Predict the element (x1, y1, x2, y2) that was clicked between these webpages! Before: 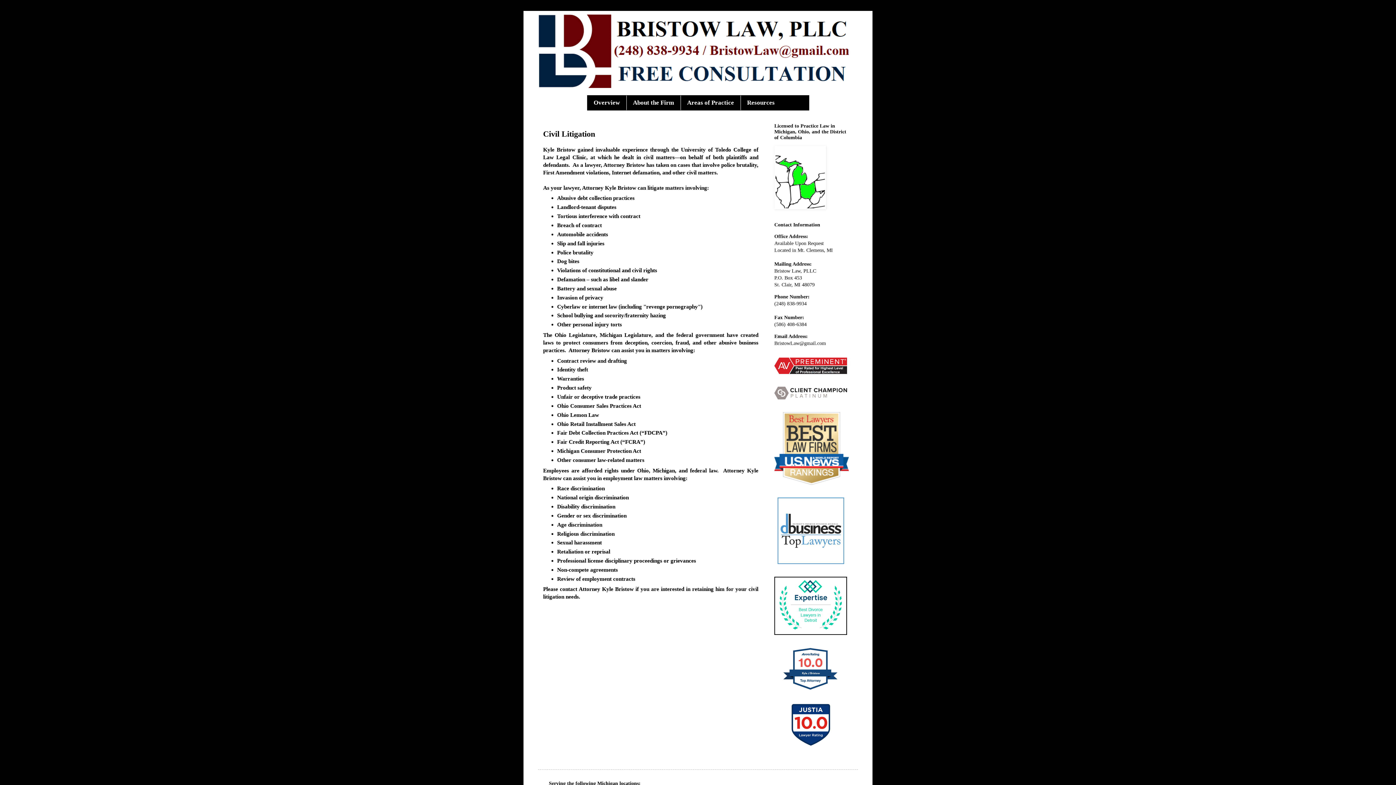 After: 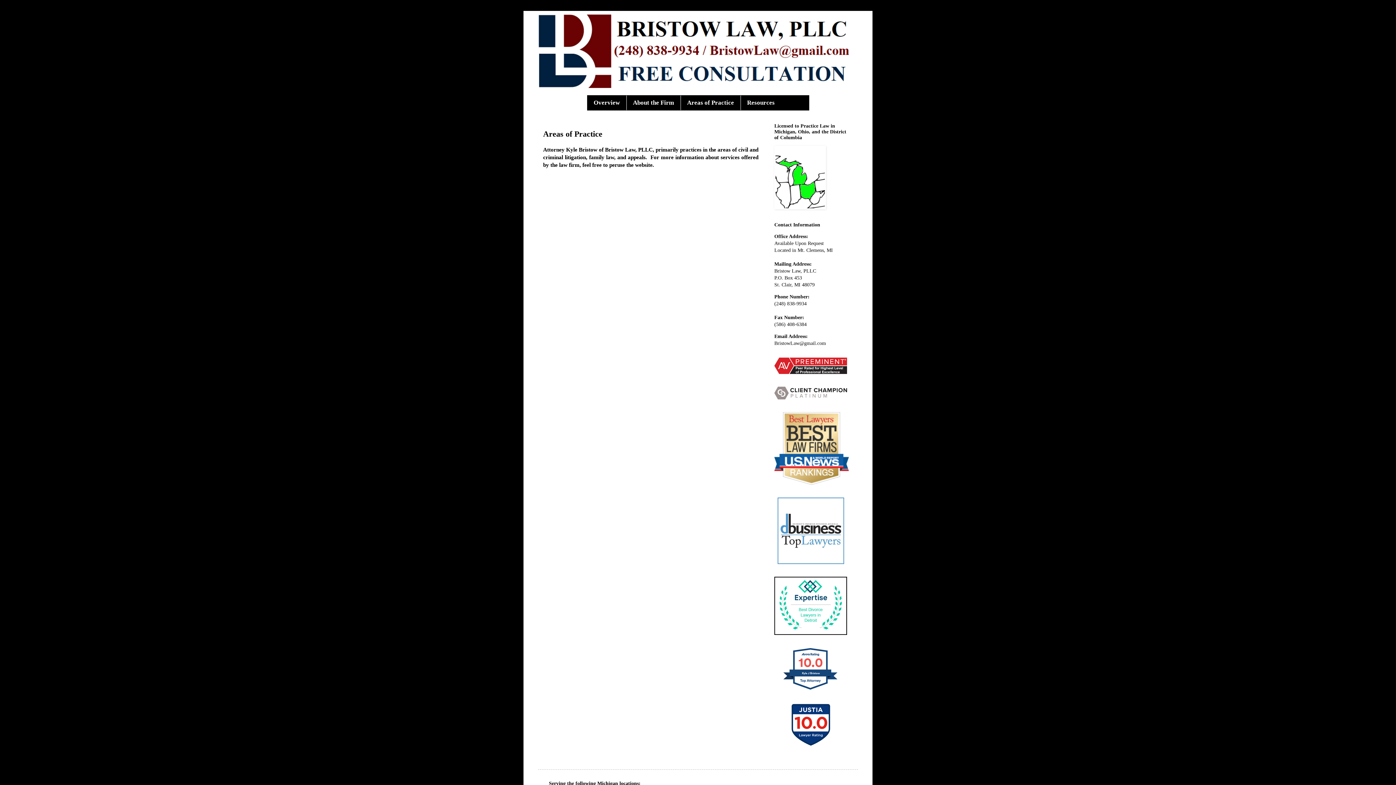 Action: label: Areas of Practice bbox: (680, 95, 740, 110)